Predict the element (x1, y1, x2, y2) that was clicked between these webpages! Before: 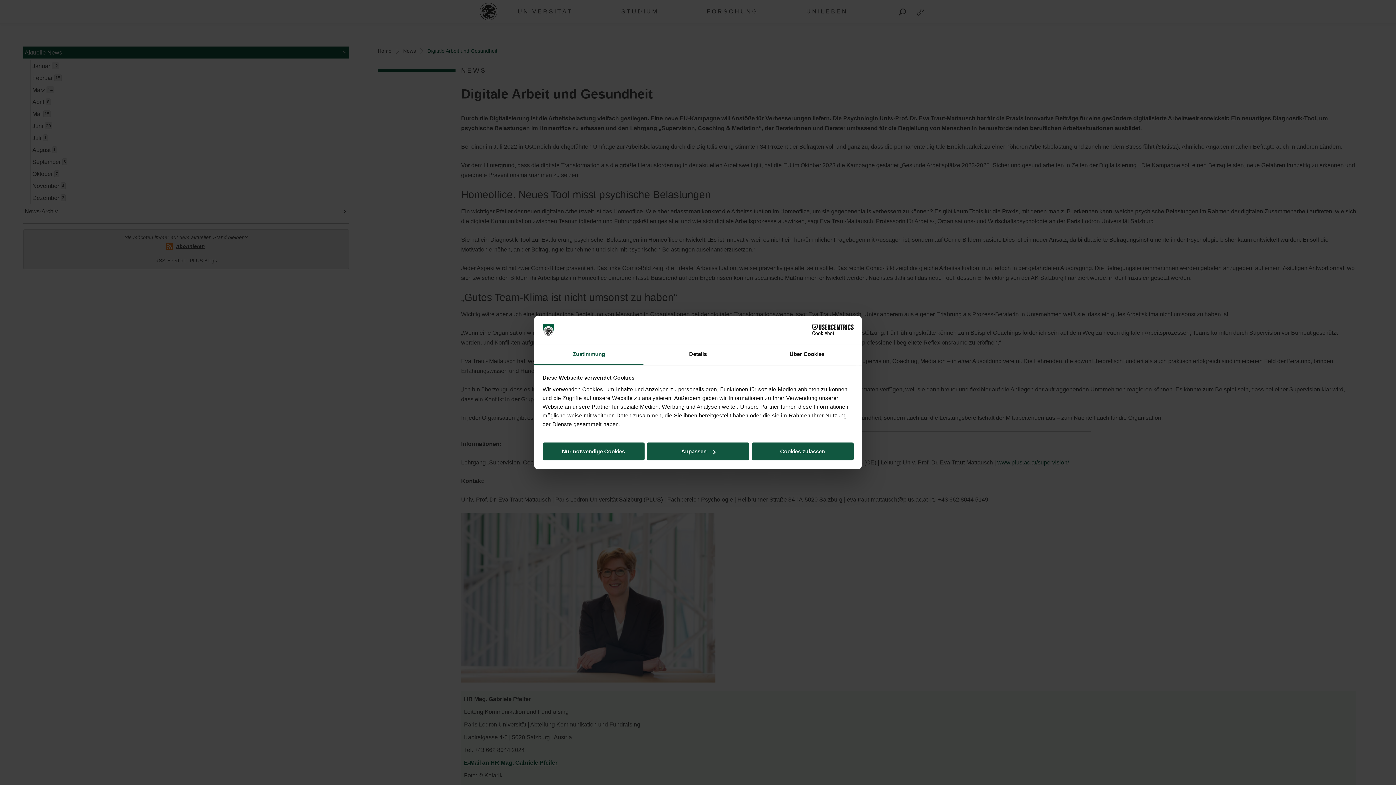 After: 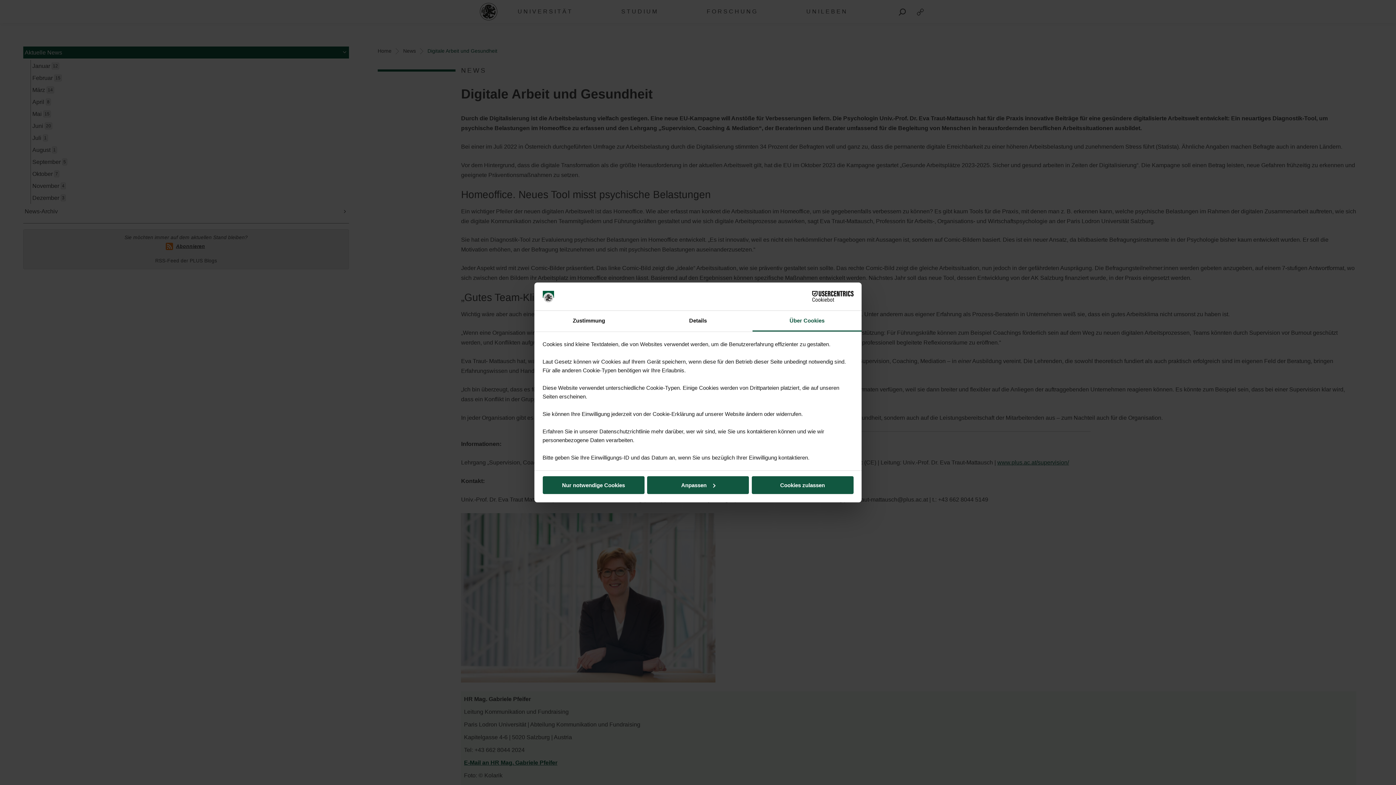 Action: label: Über Cookies bbox: (752, 344, 861, 365)